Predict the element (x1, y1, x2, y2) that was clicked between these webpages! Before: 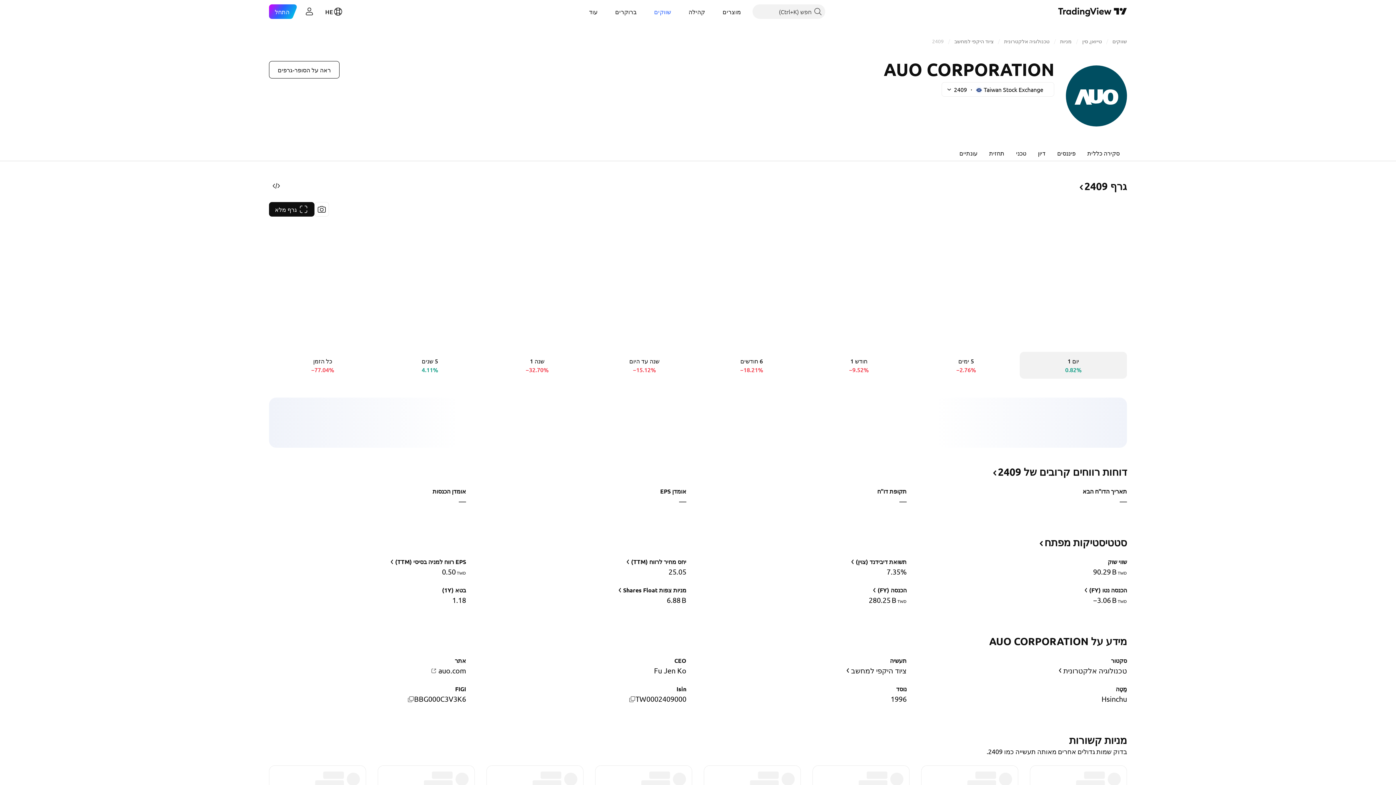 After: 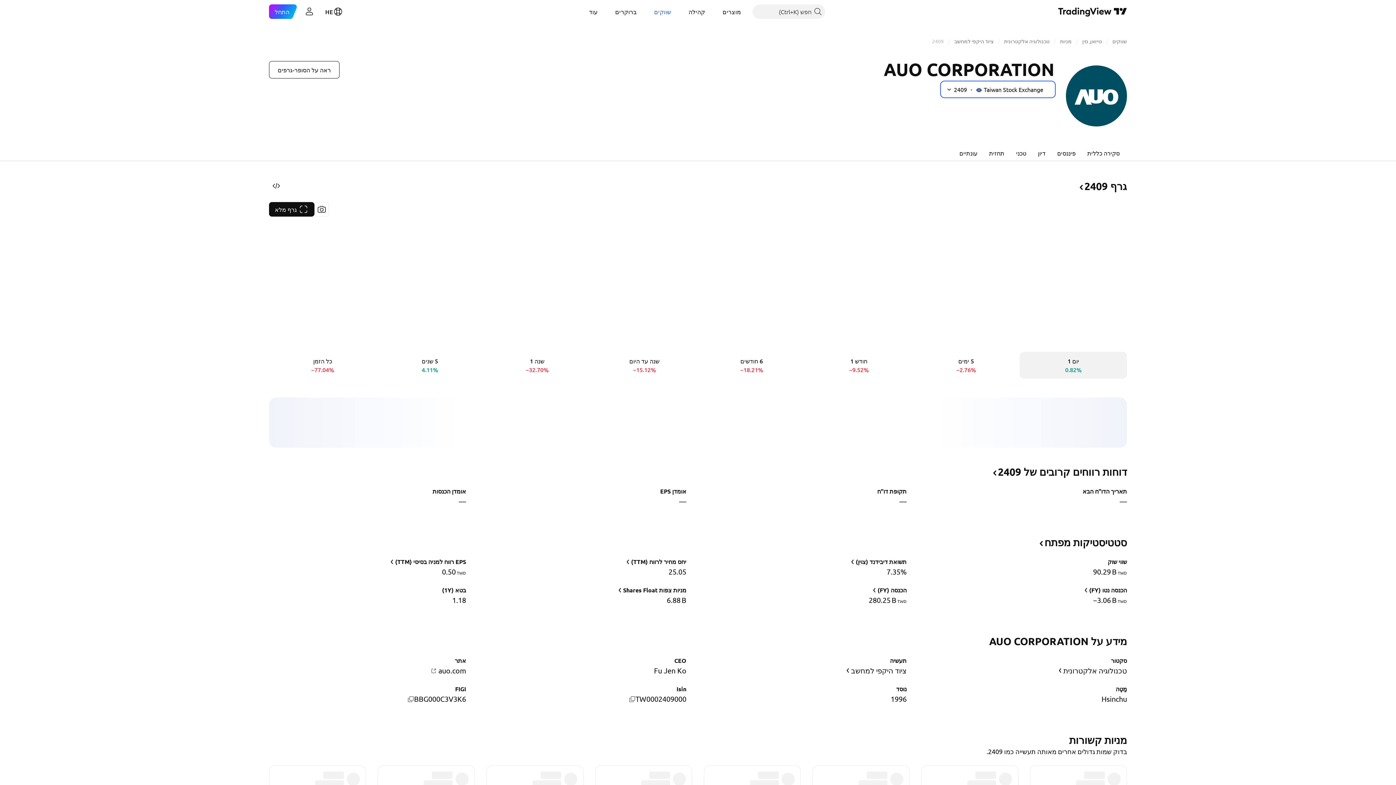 Action: bbox: (941, 82, 1054, 96) label: 2409
Taiwan Stock Exchange